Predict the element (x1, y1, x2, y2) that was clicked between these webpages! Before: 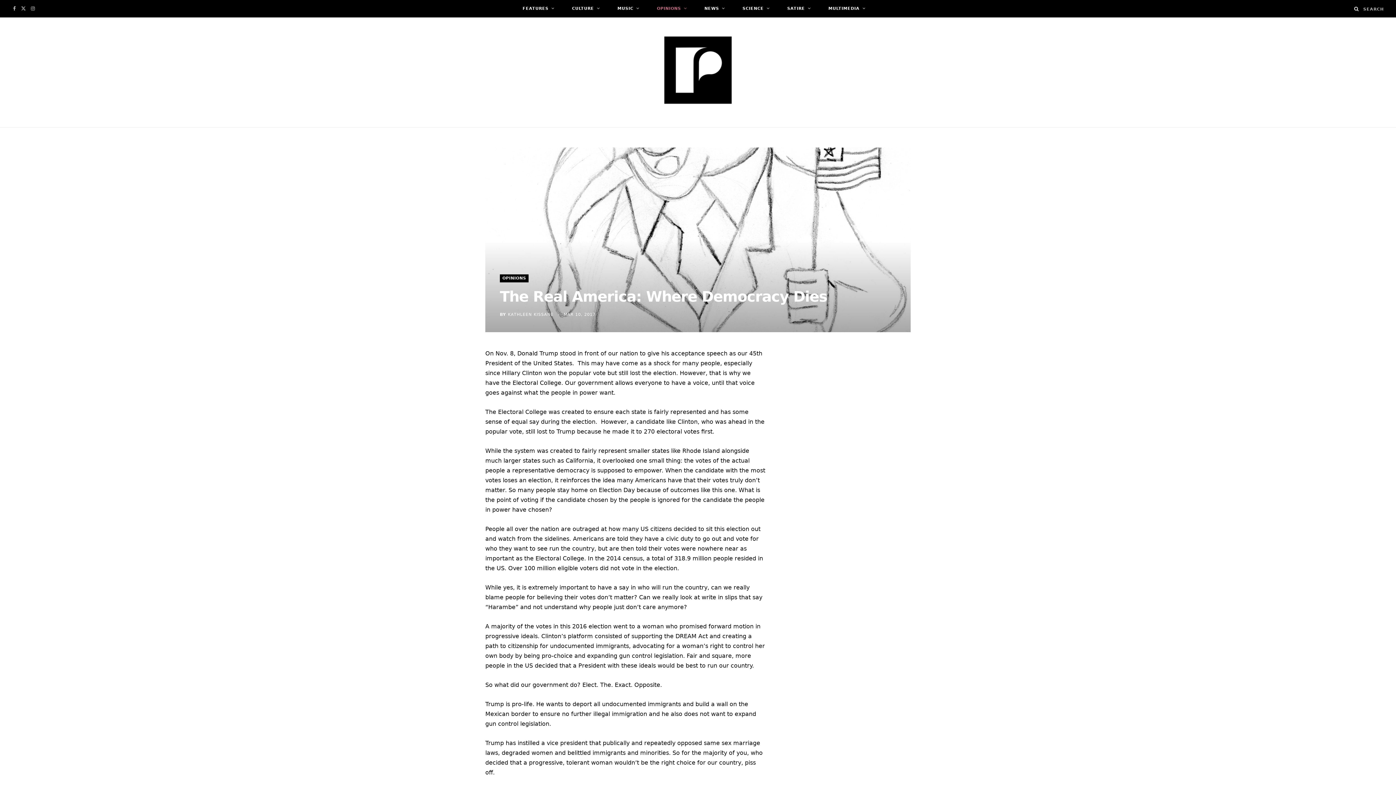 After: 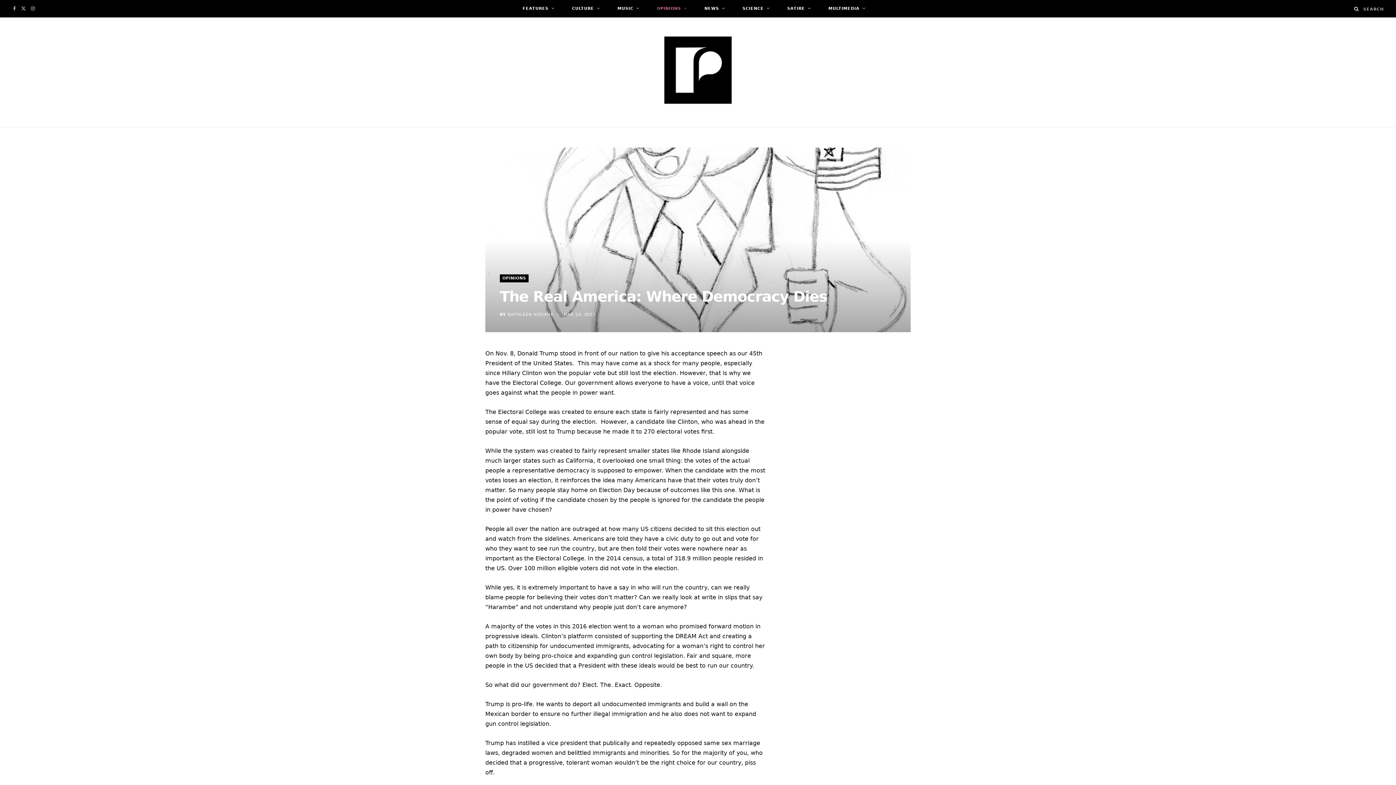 Action: bbox: (441, 404, 460, 422)